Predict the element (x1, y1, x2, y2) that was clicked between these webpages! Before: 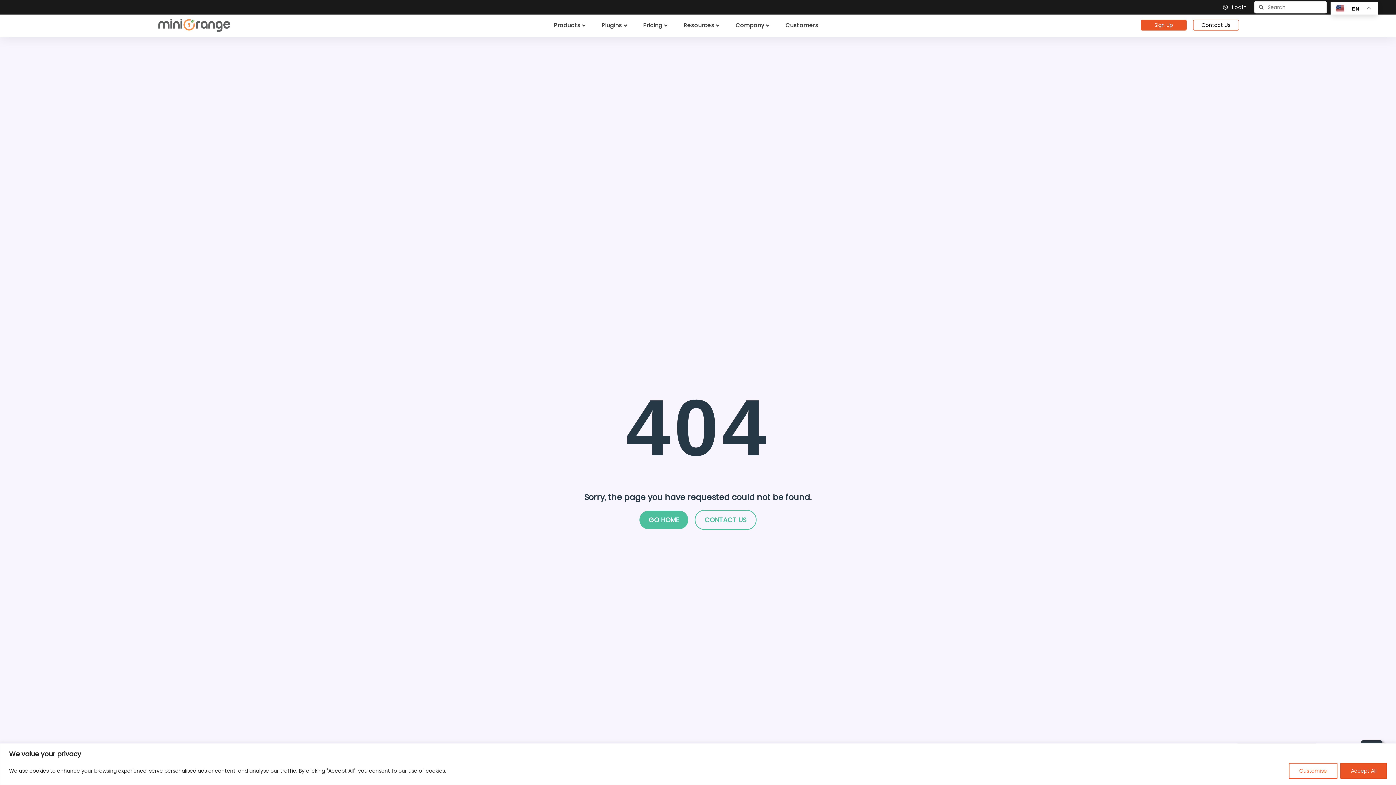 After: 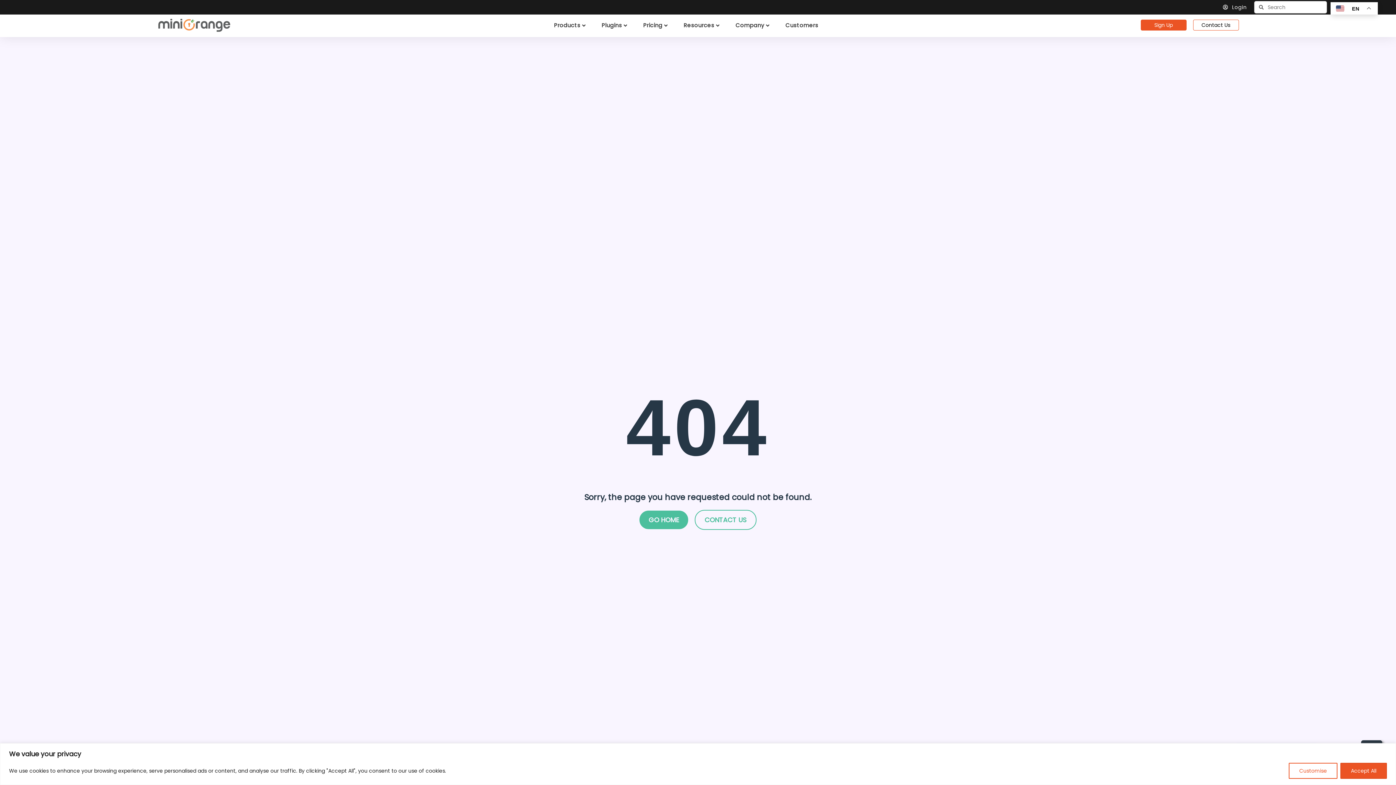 Action: bbox: (1254, -1, 1268, 16)